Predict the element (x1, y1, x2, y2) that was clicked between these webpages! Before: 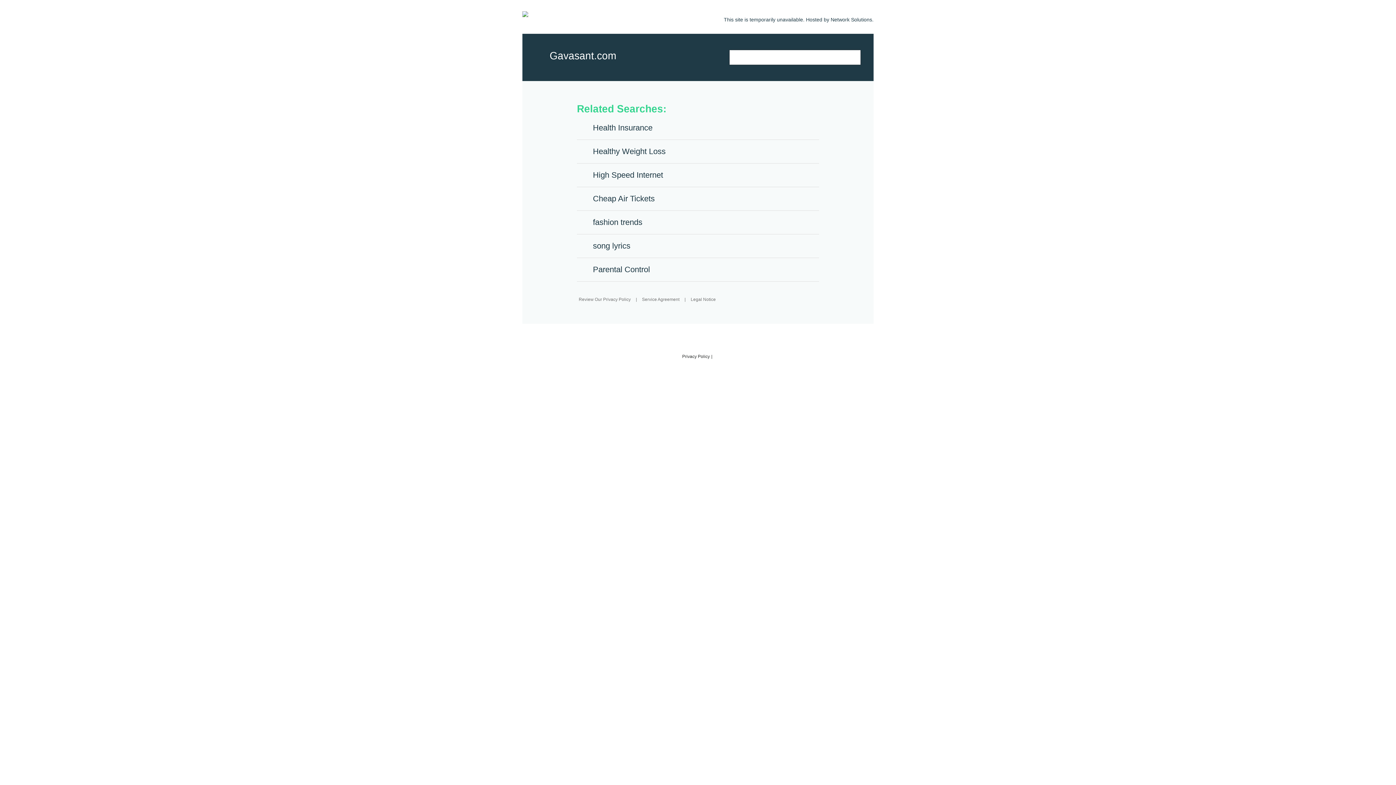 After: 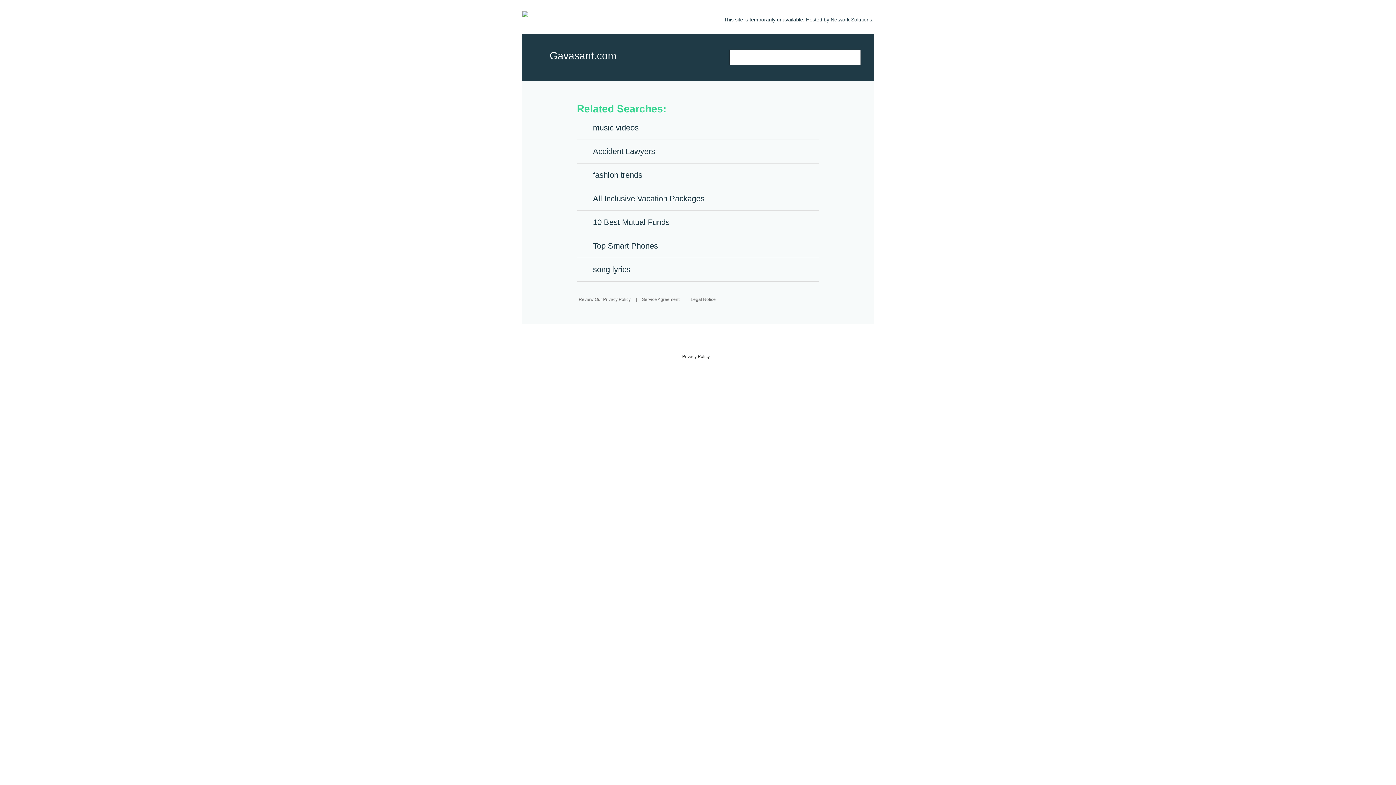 Action: label: Gavasant.com bbox: (549, 50, 616, 61)